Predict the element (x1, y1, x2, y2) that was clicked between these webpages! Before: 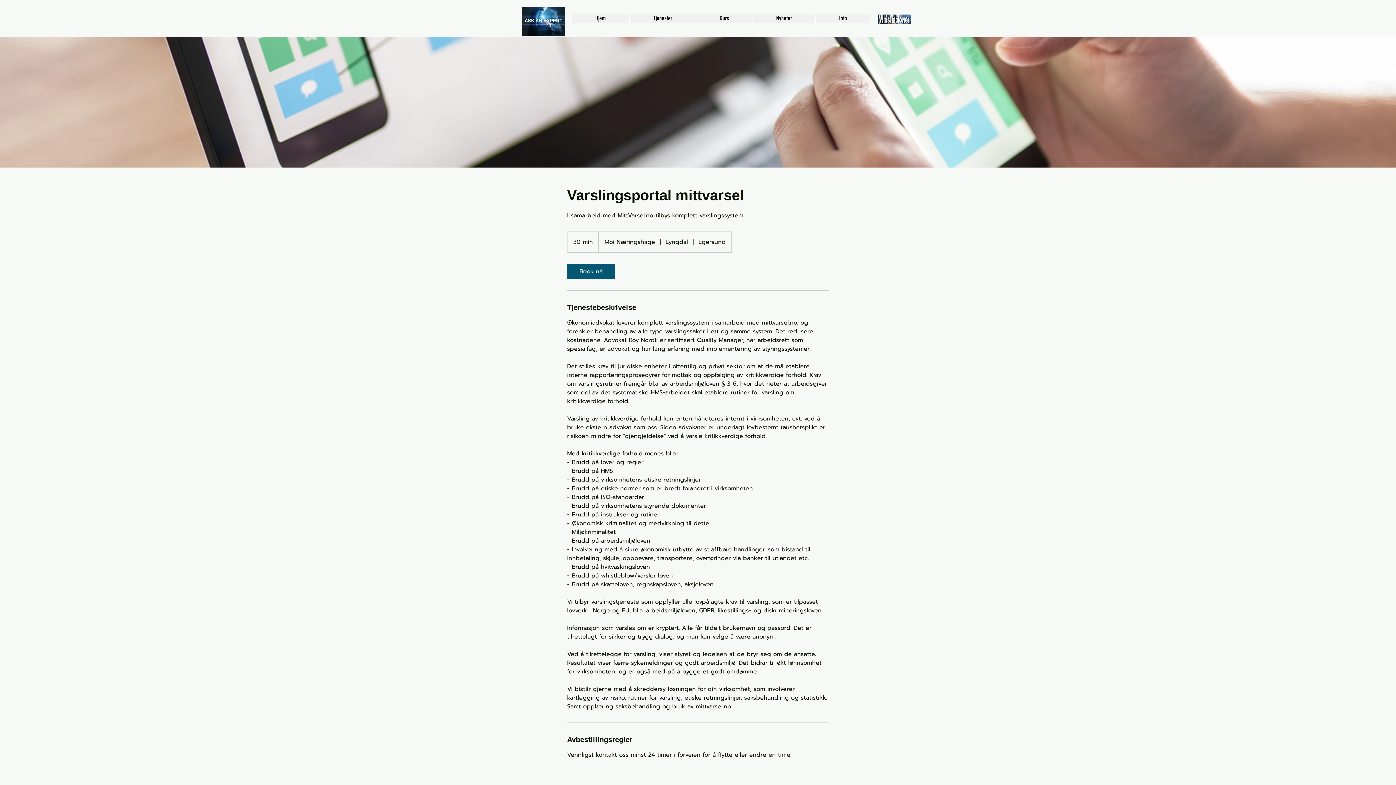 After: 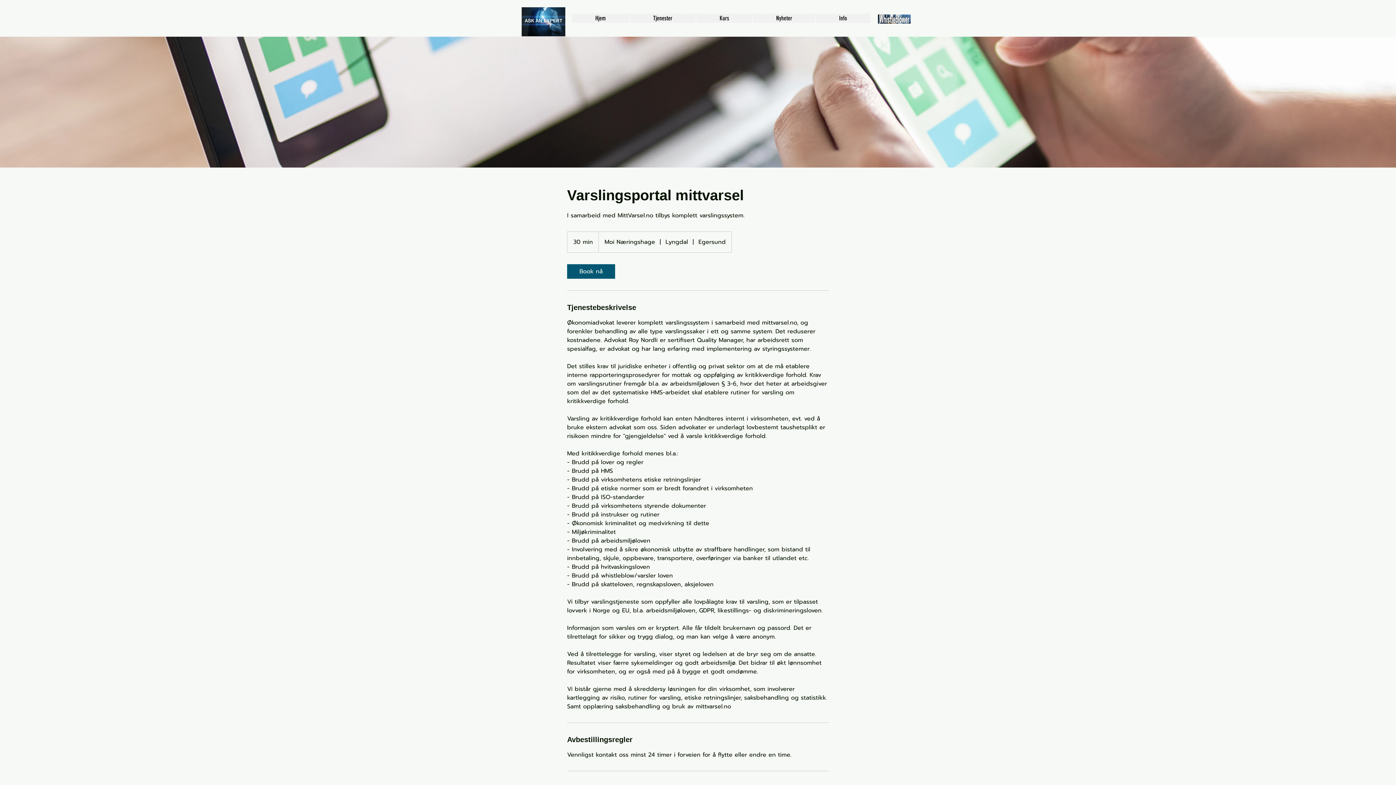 Action: bbox: (878, 14, 910, 23)